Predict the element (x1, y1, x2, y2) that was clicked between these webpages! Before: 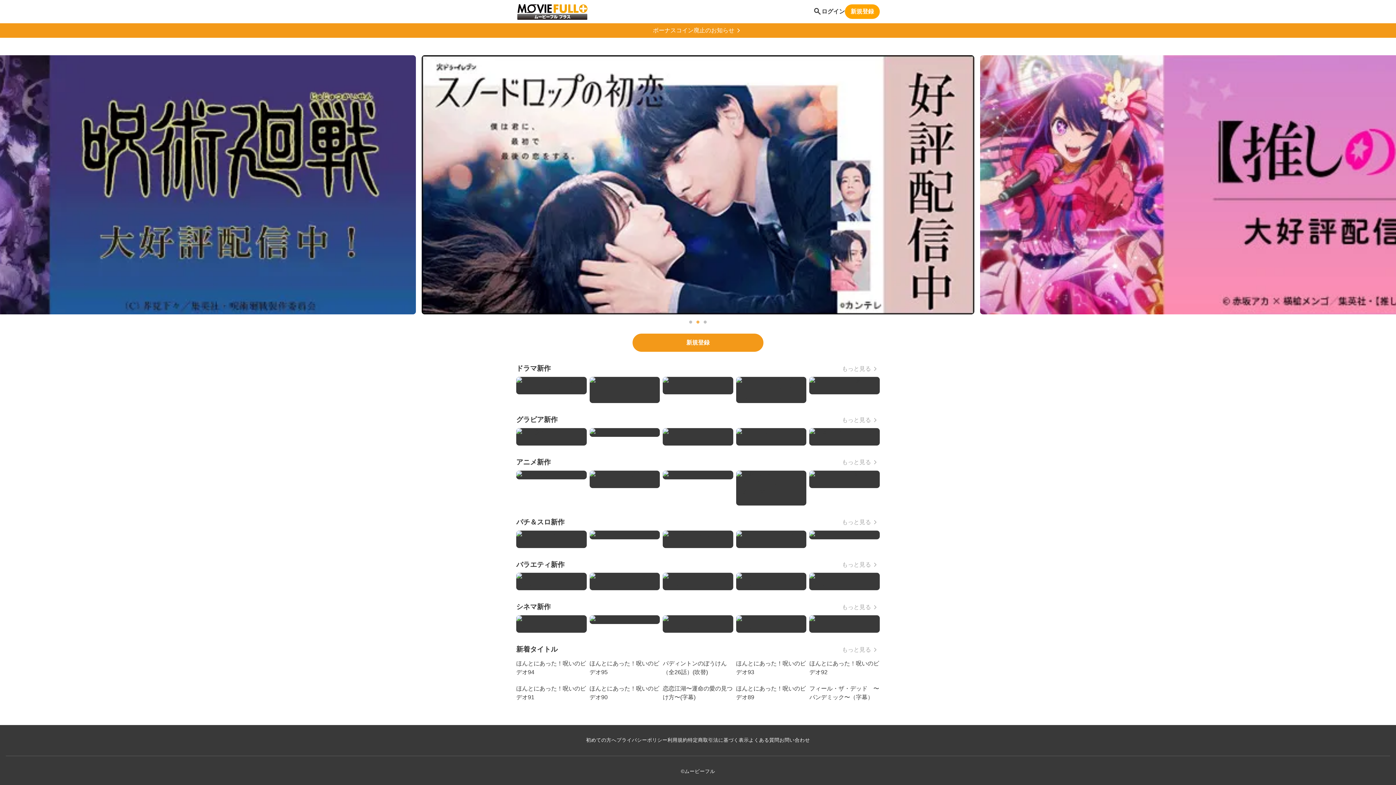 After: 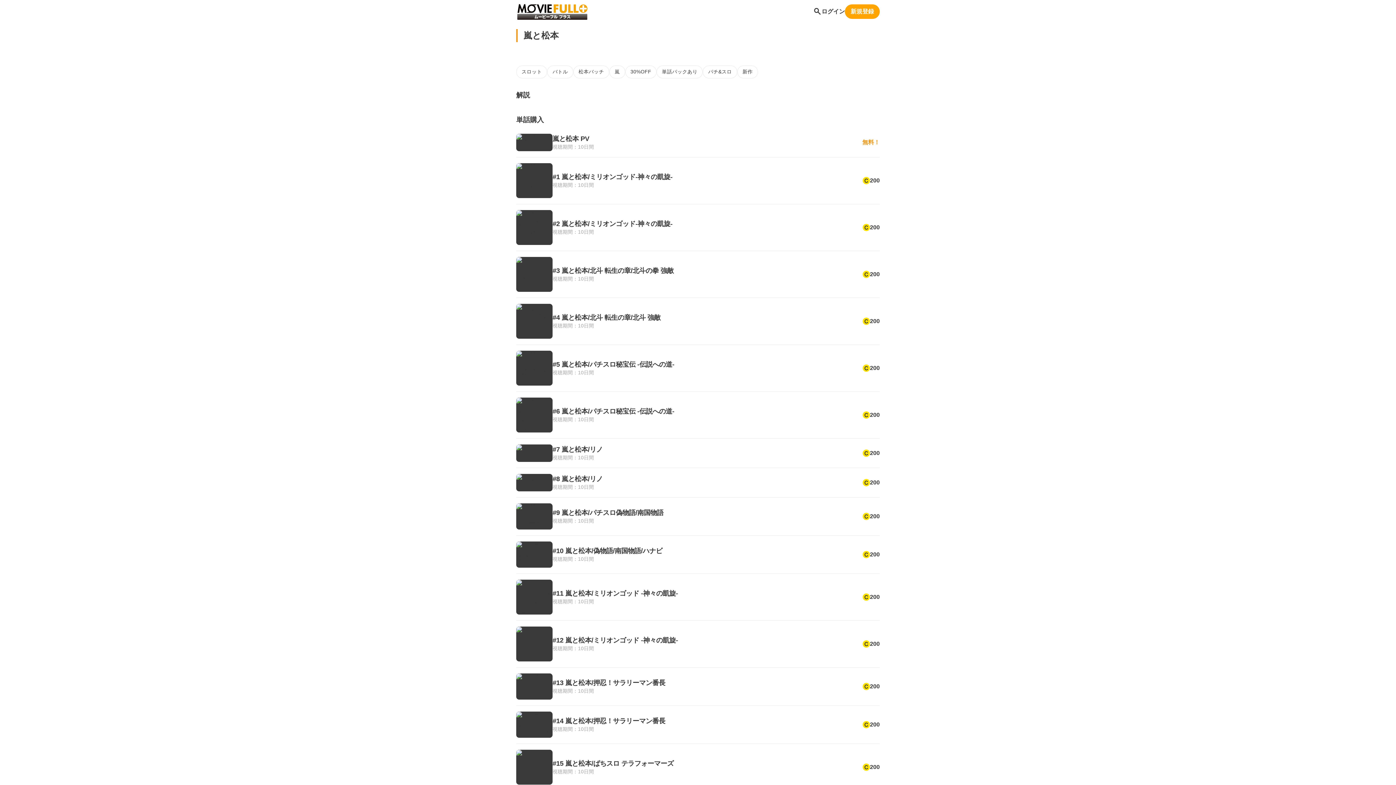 Action: bbox: (809, 530, 879, 539)